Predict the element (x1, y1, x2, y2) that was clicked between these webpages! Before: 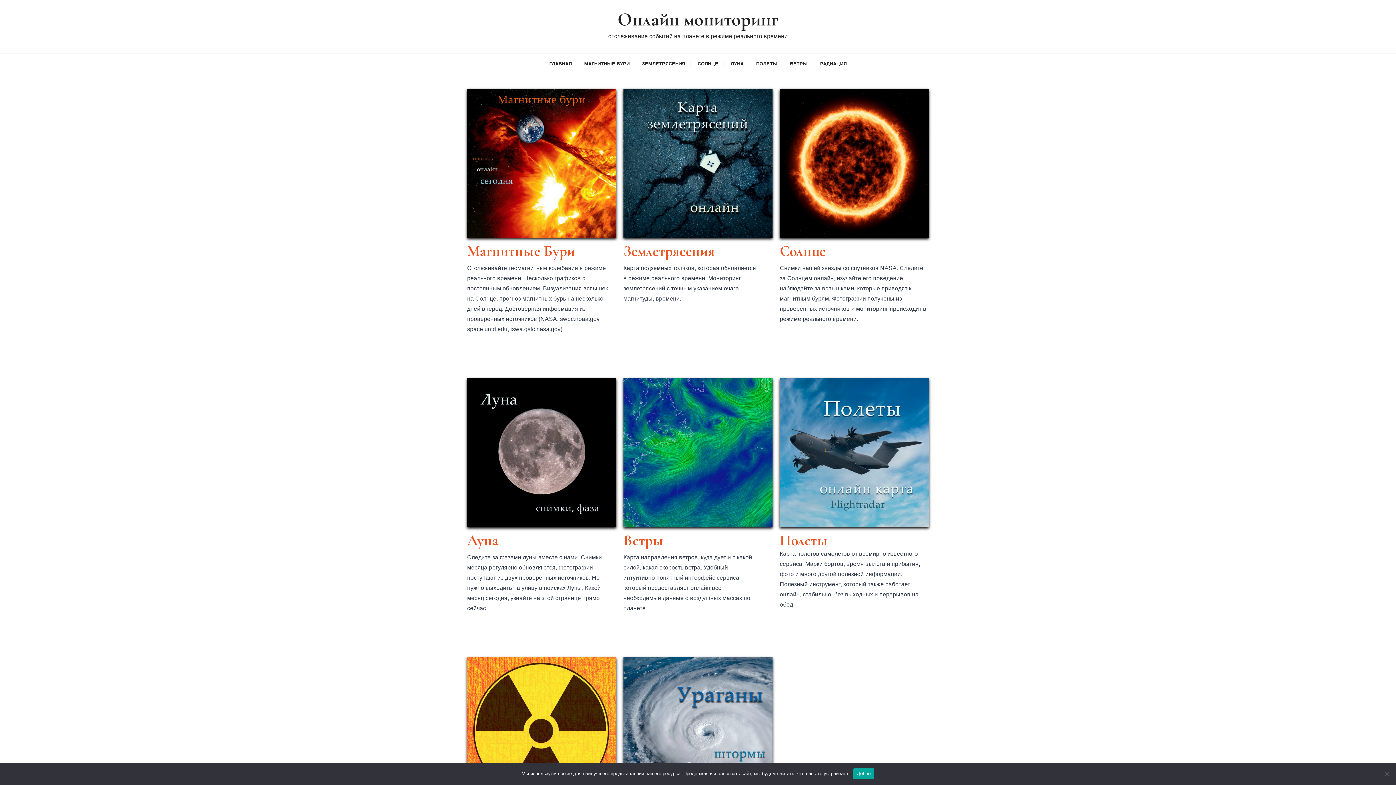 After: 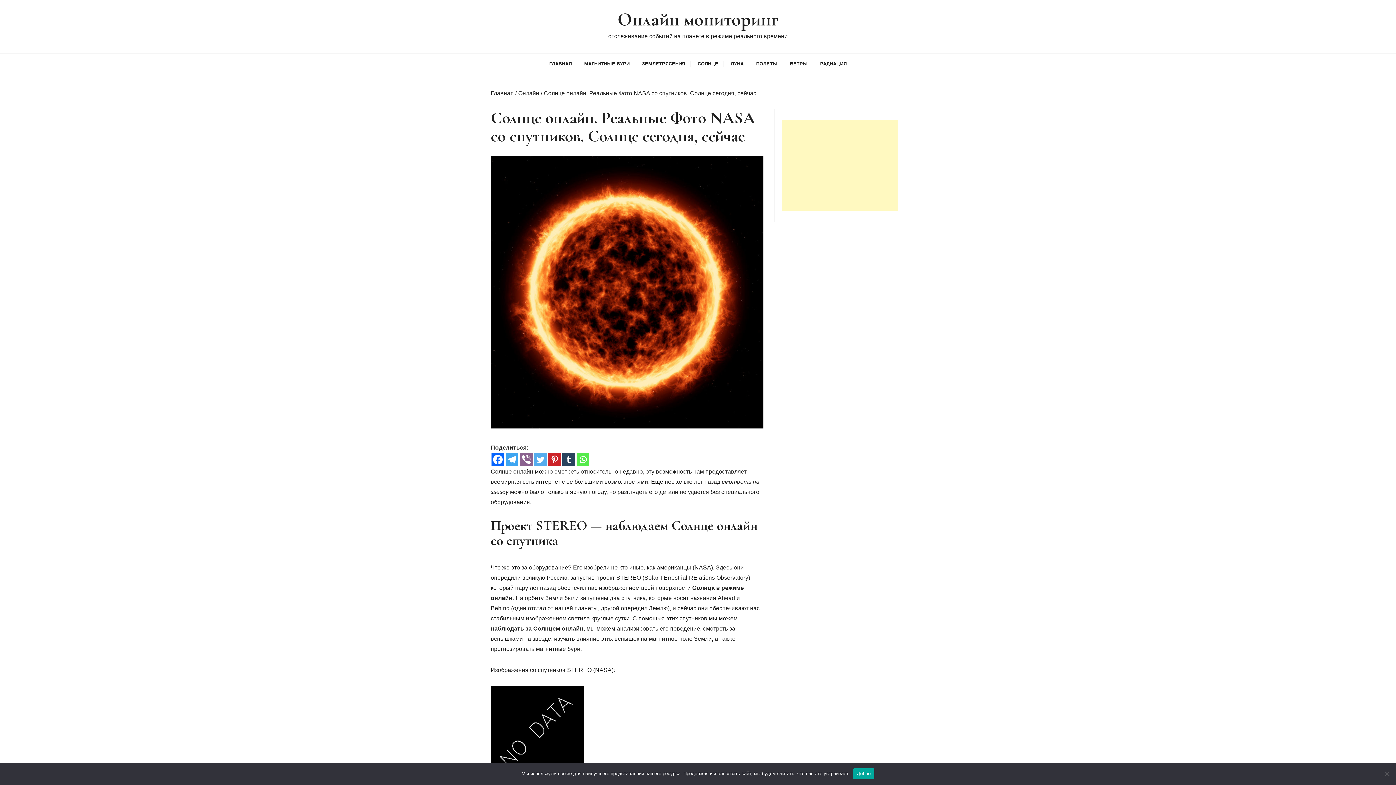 Action: label: Солнце bbox: (780, 242, 825, 260)